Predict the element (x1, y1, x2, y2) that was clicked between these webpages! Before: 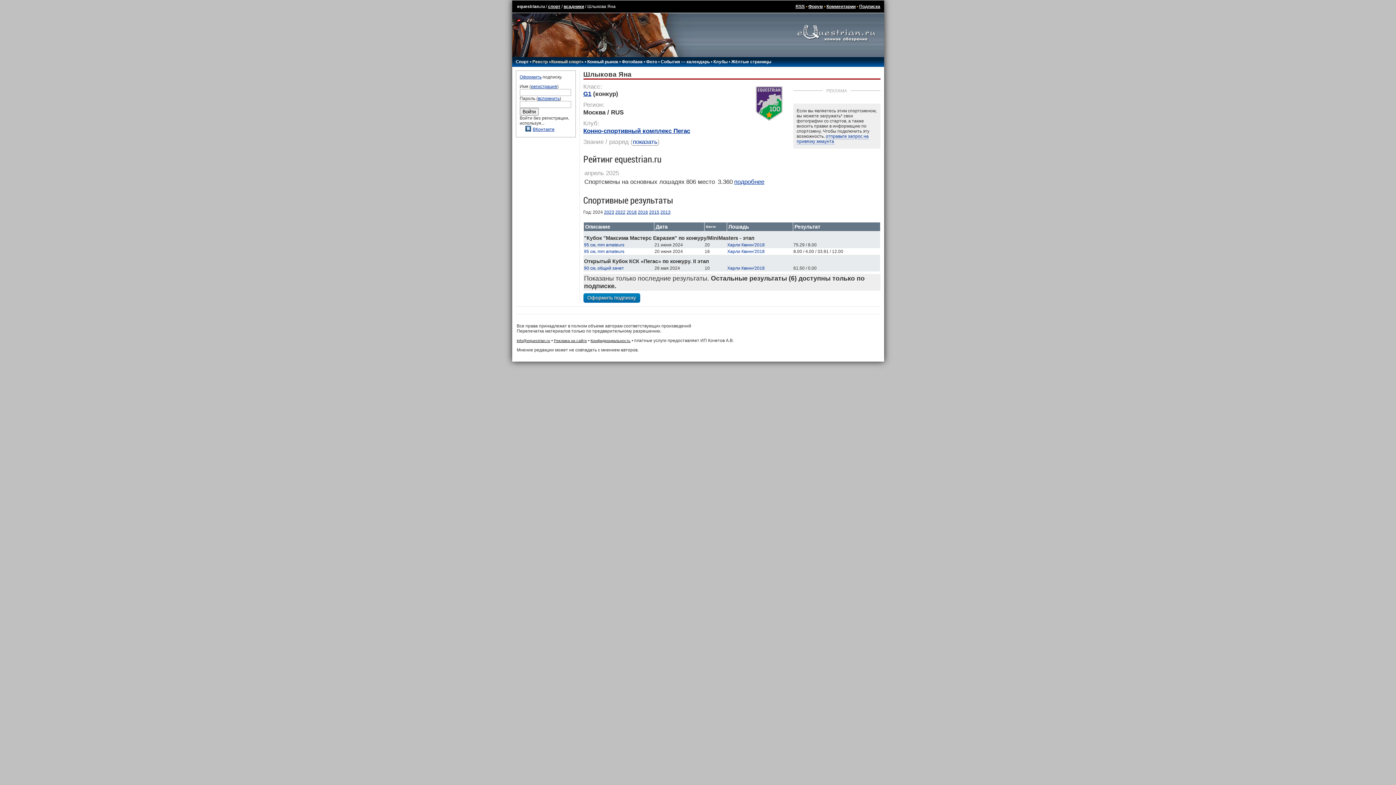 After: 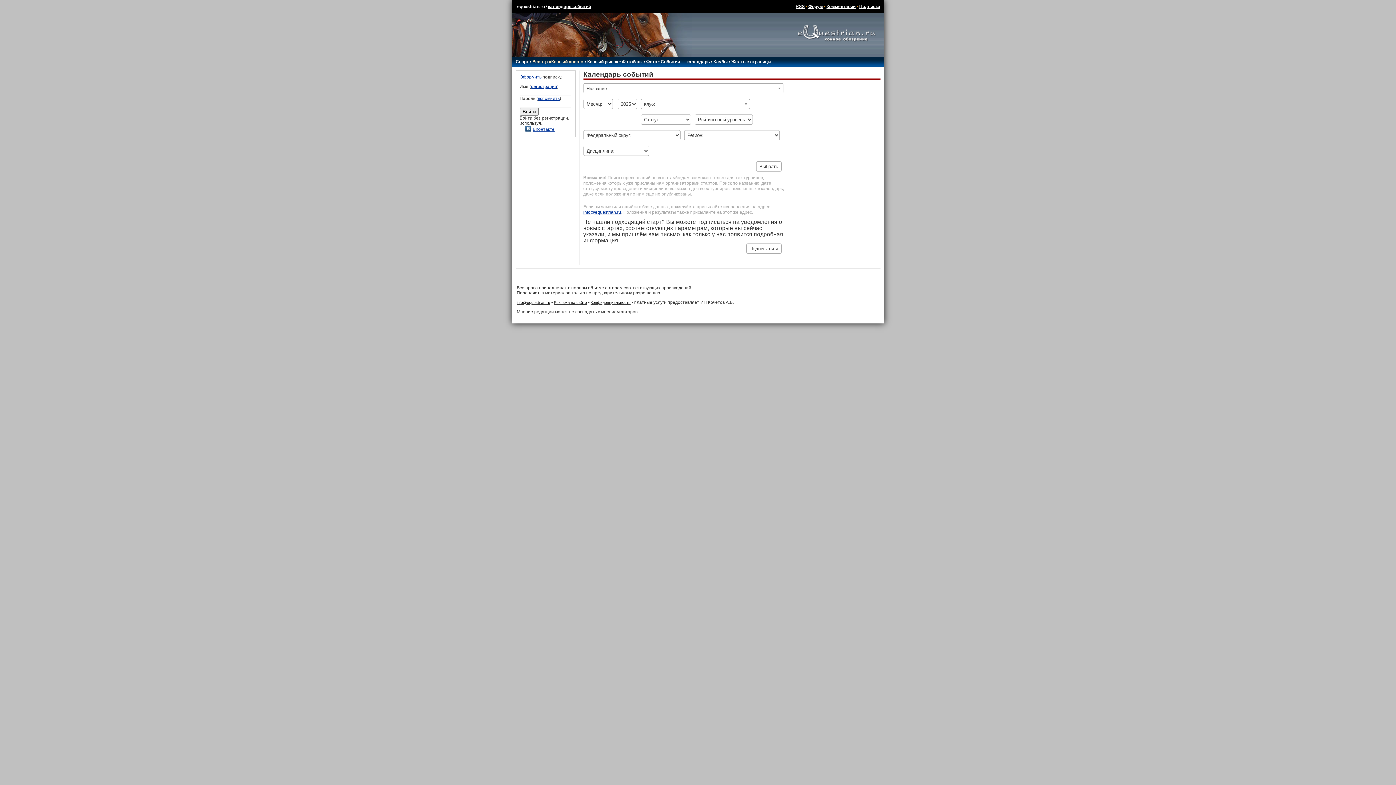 Action: bbox: (660, 59, 710, 64) label: События — календарь